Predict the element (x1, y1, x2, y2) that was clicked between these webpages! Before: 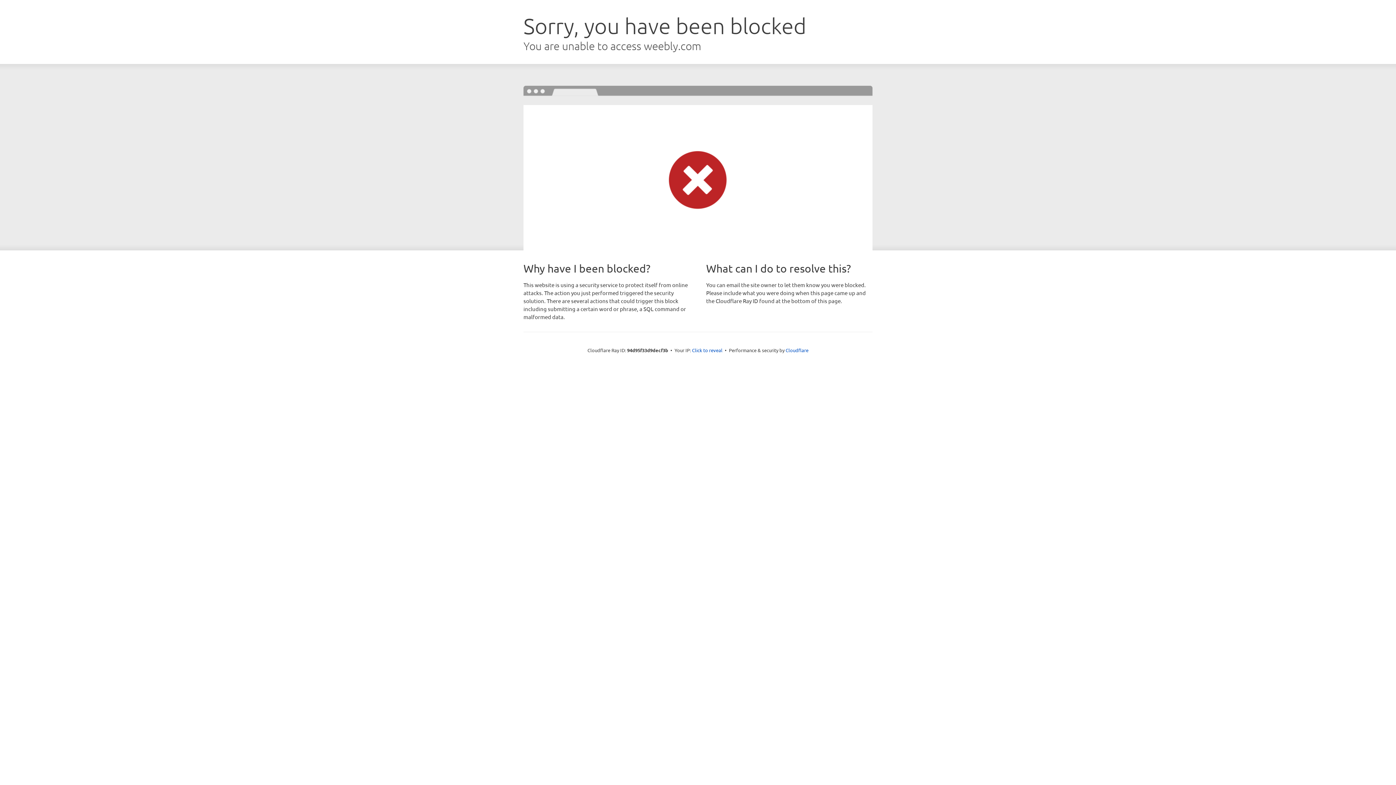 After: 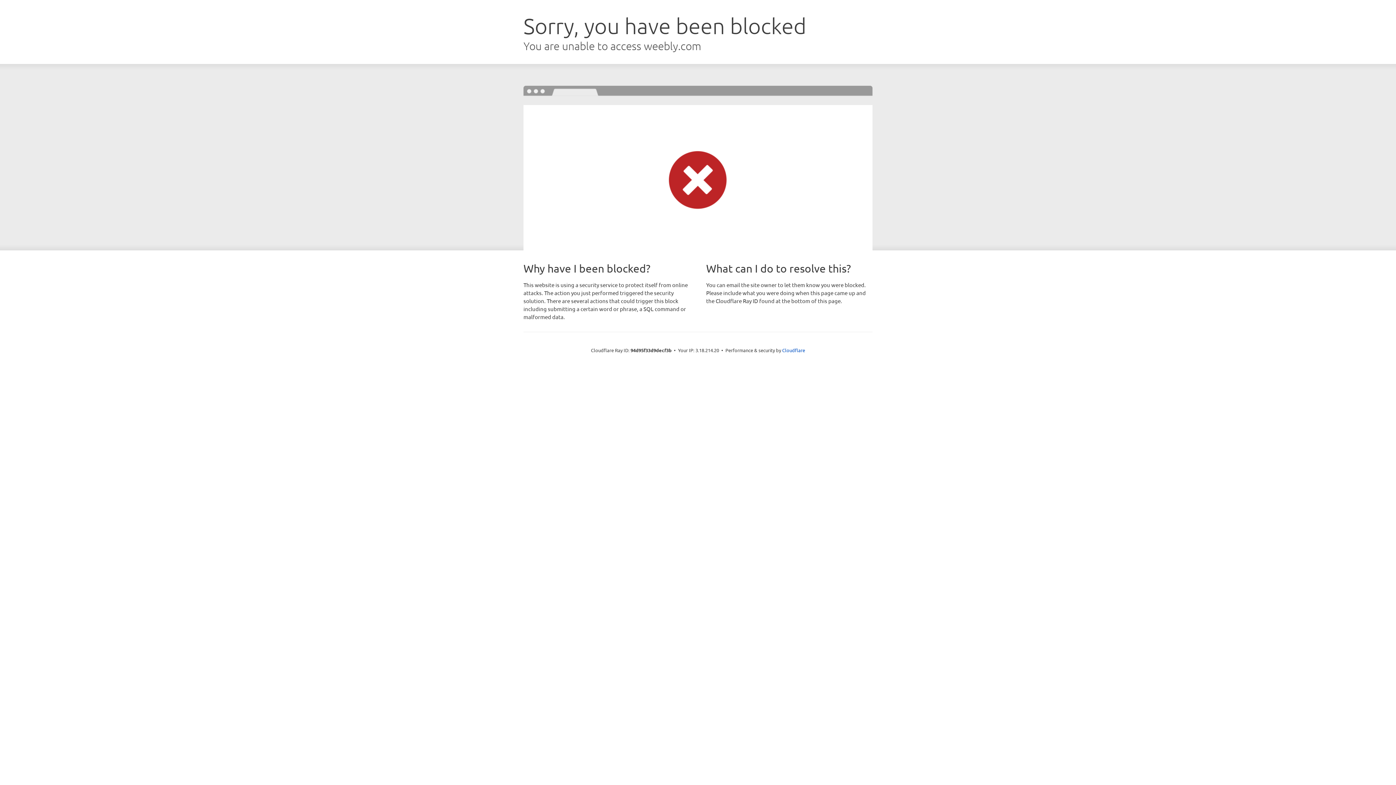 Action: label: Click to reveal bbox: (692, 346, 722, 353)